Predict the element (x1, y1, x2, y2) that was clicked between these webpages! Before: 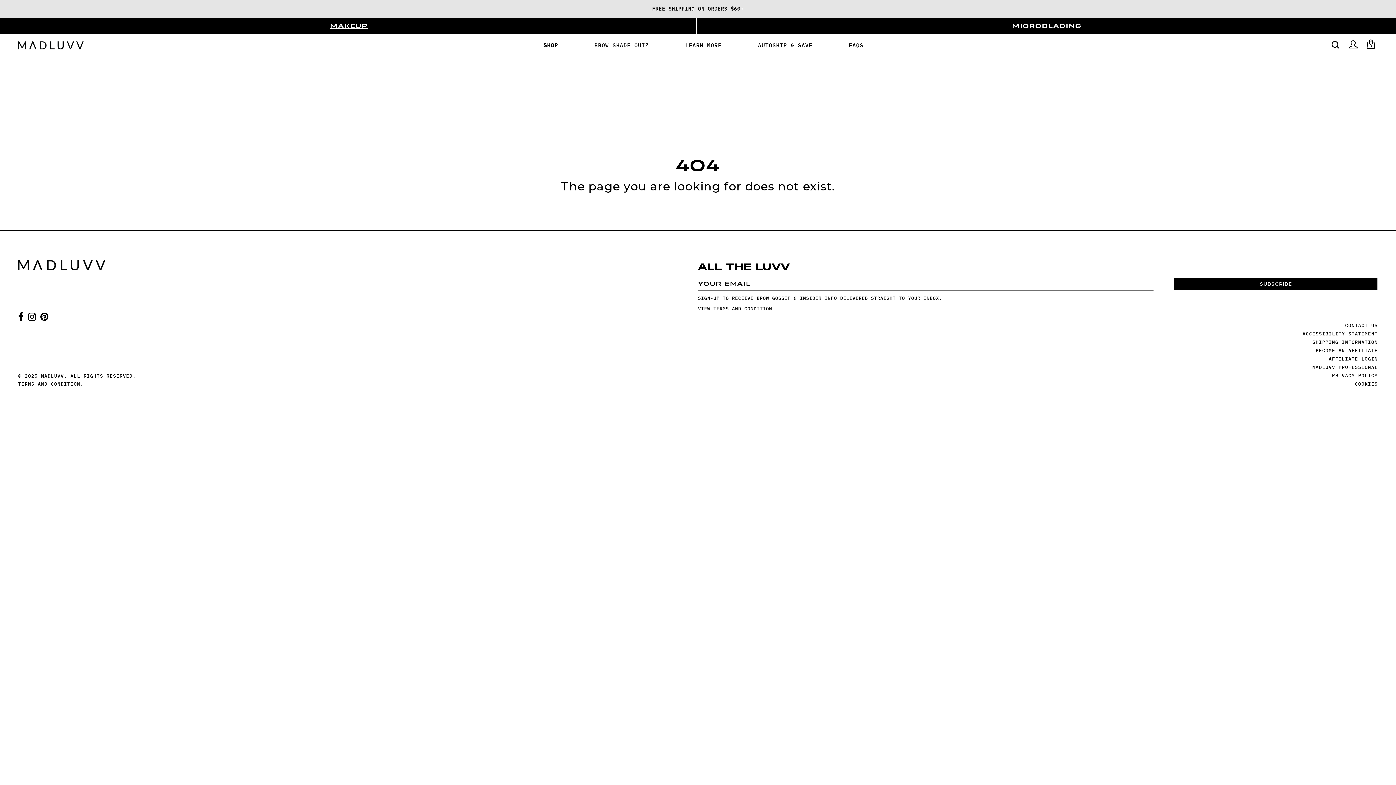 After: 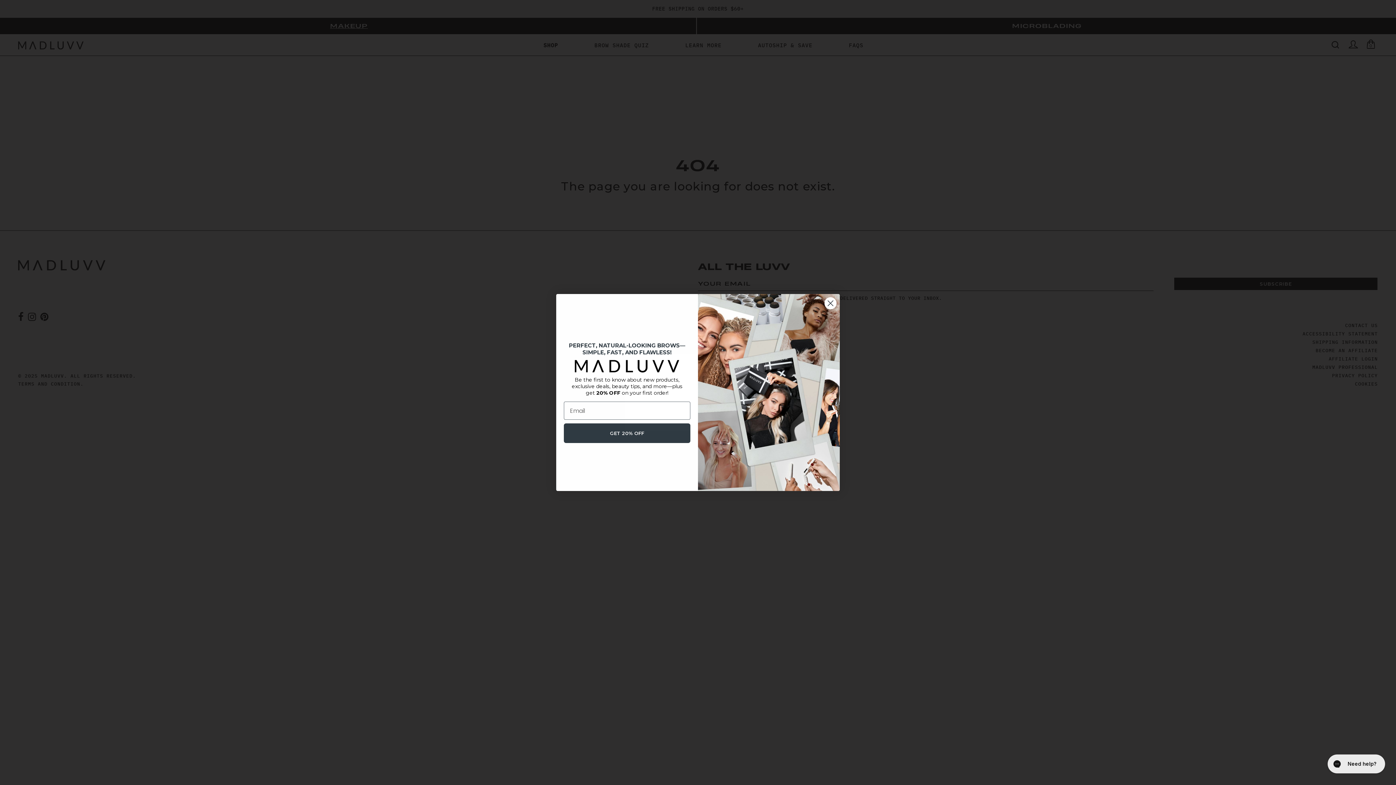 Action: bbox: (1330, 40, 1341, 50)